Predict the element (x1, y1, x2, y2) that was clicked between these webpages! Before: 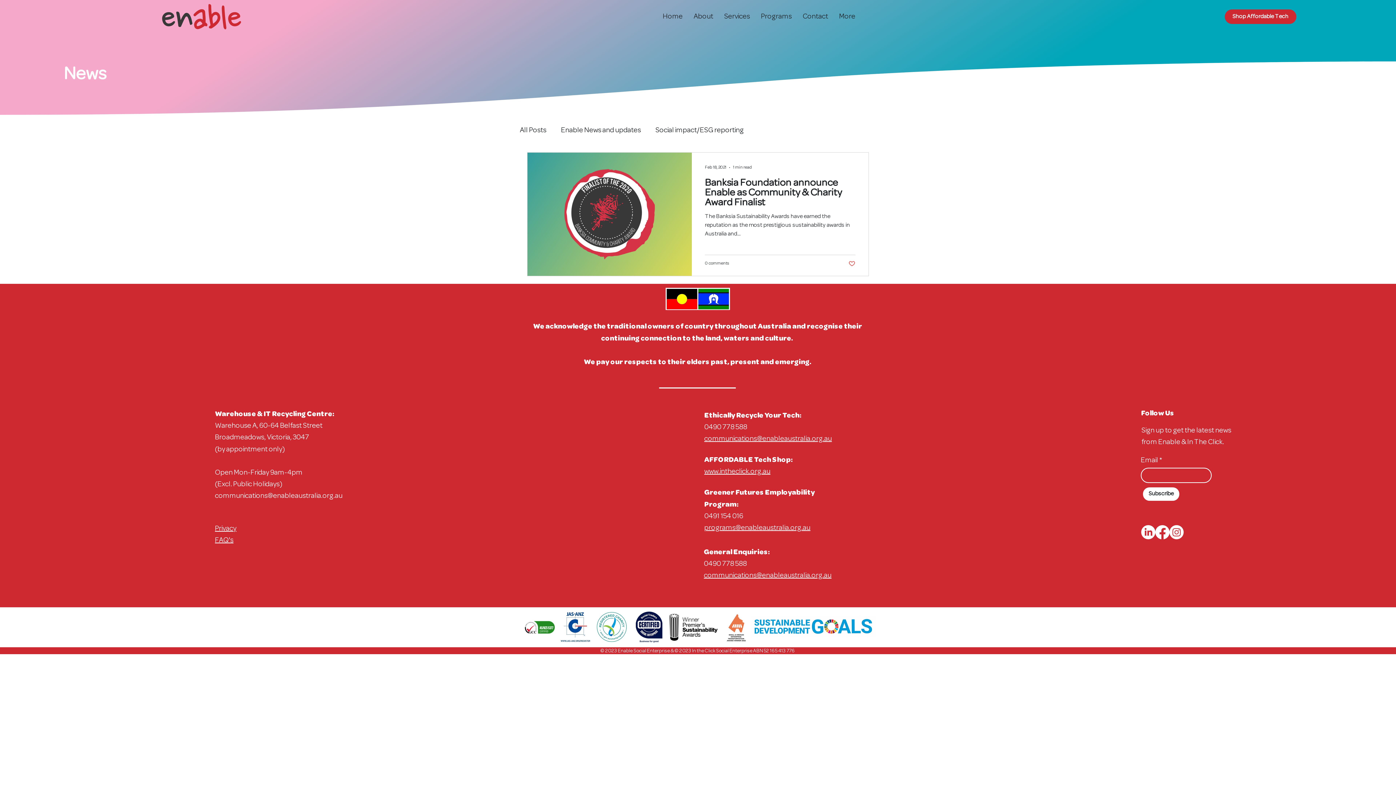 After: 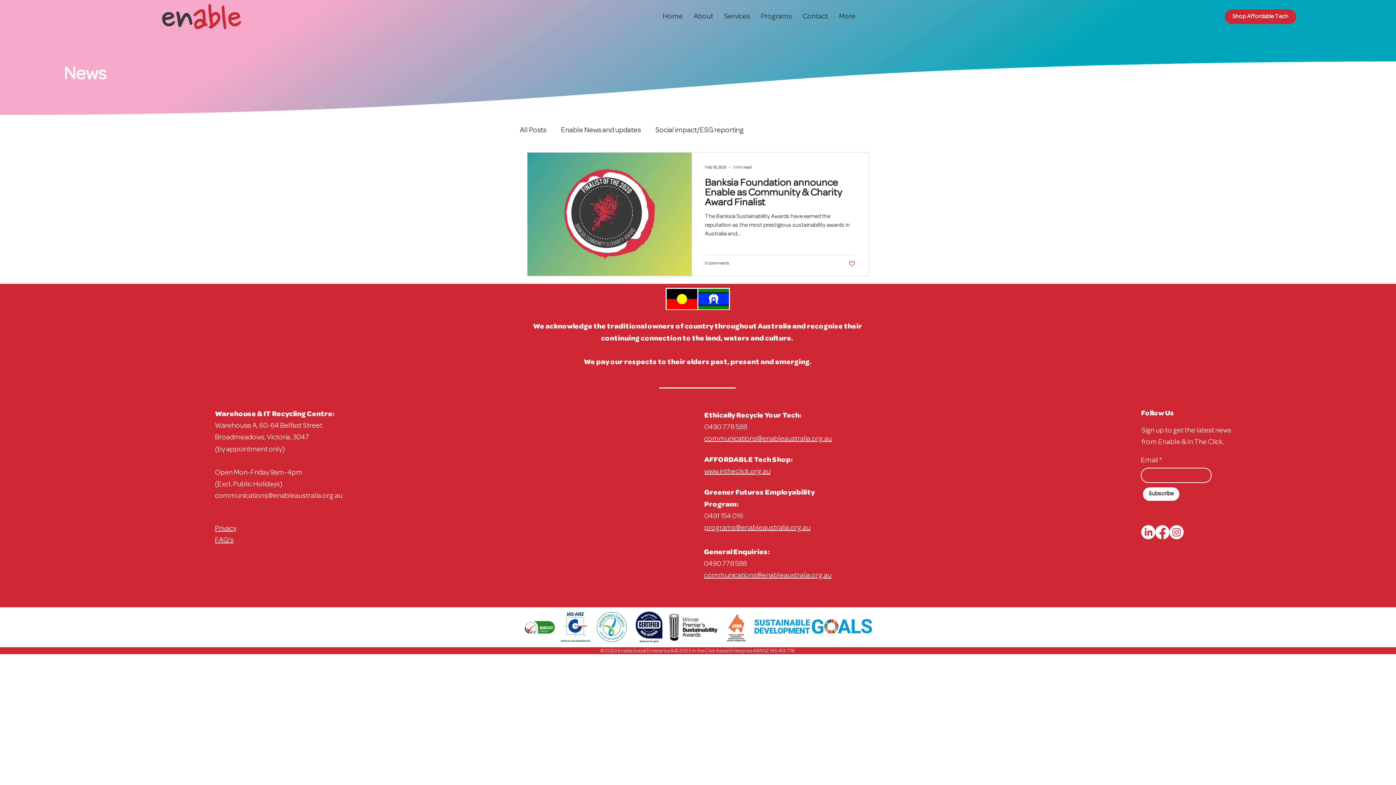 Action: bbox: (848, 260, 855, 267) label: Like post